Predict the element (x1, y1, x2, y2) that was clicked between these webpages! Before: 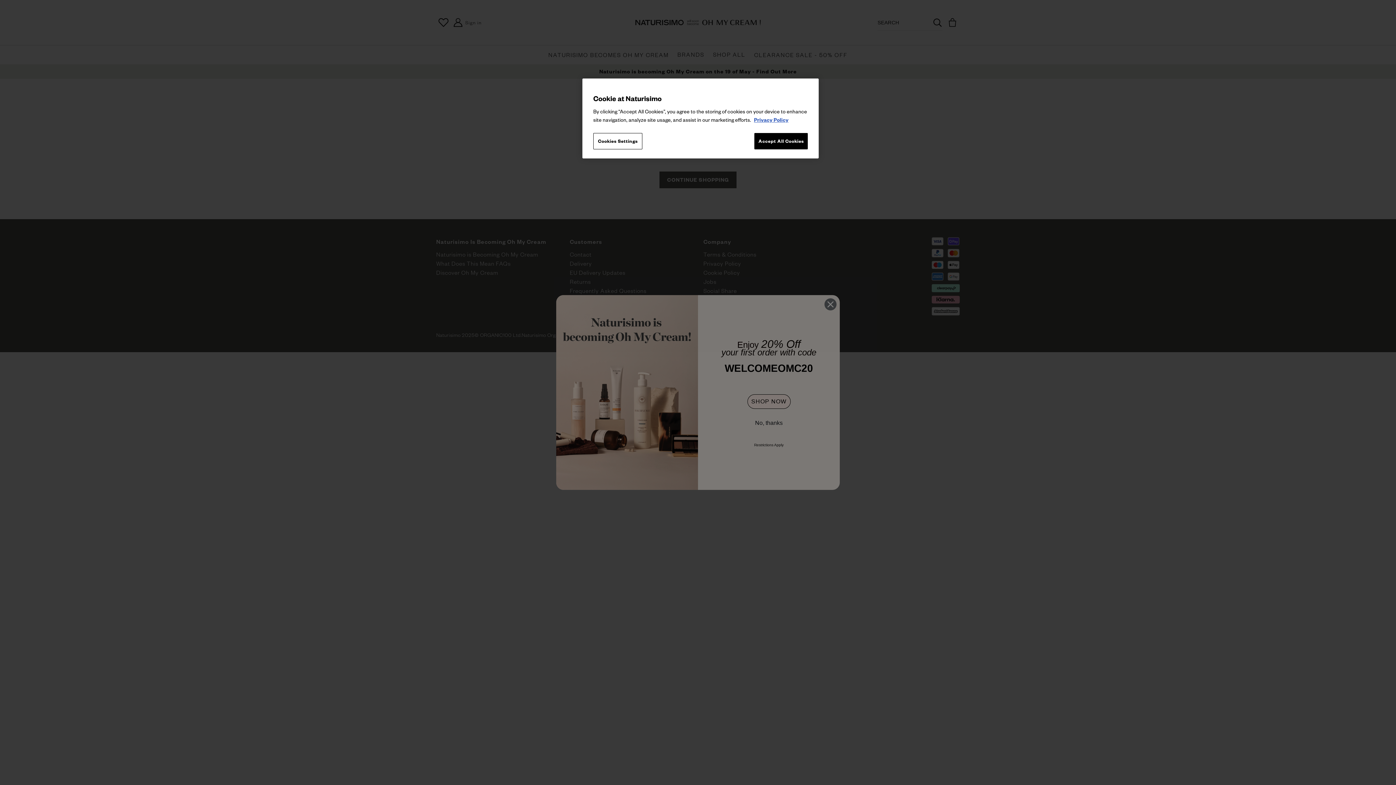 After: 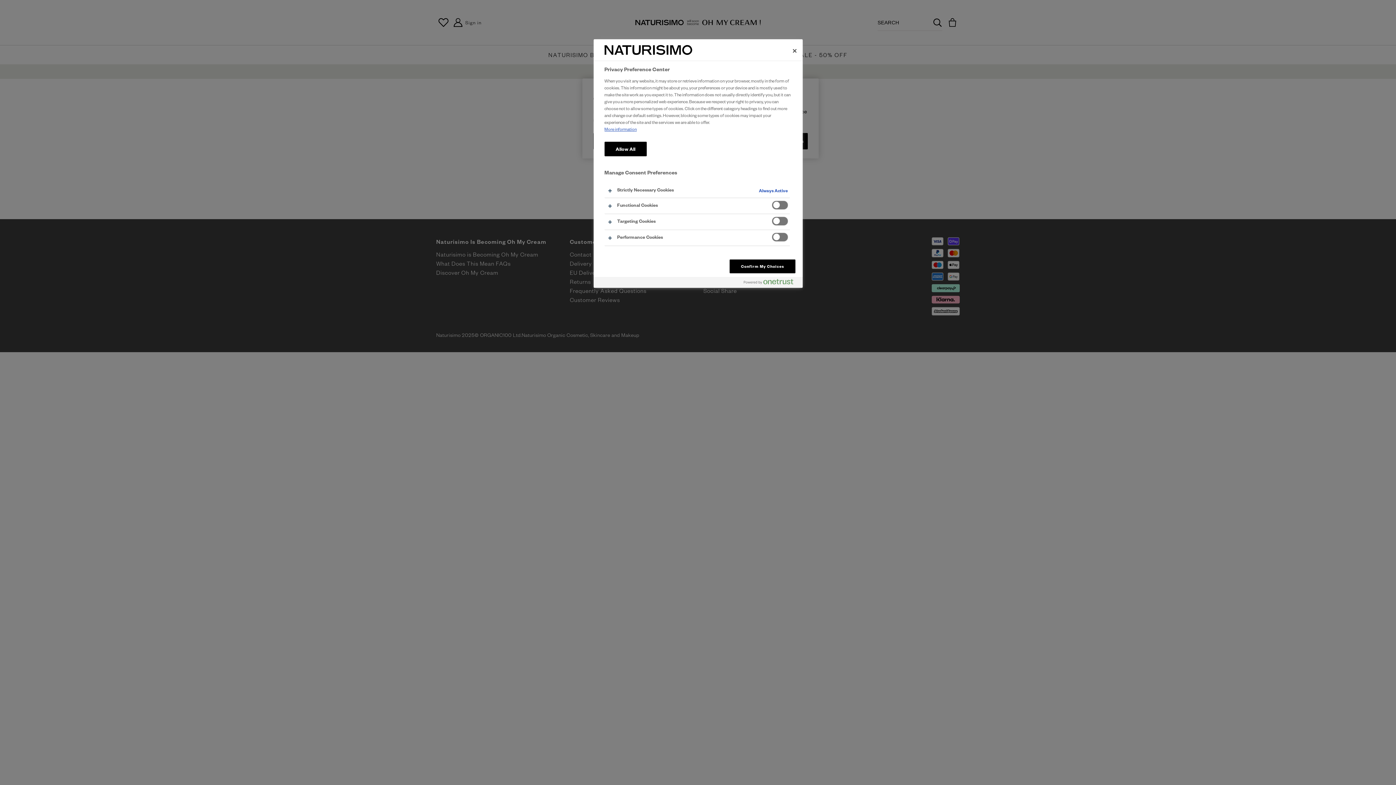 Action: bbox: (593, 133, 642, 149) label: Cookies Settings